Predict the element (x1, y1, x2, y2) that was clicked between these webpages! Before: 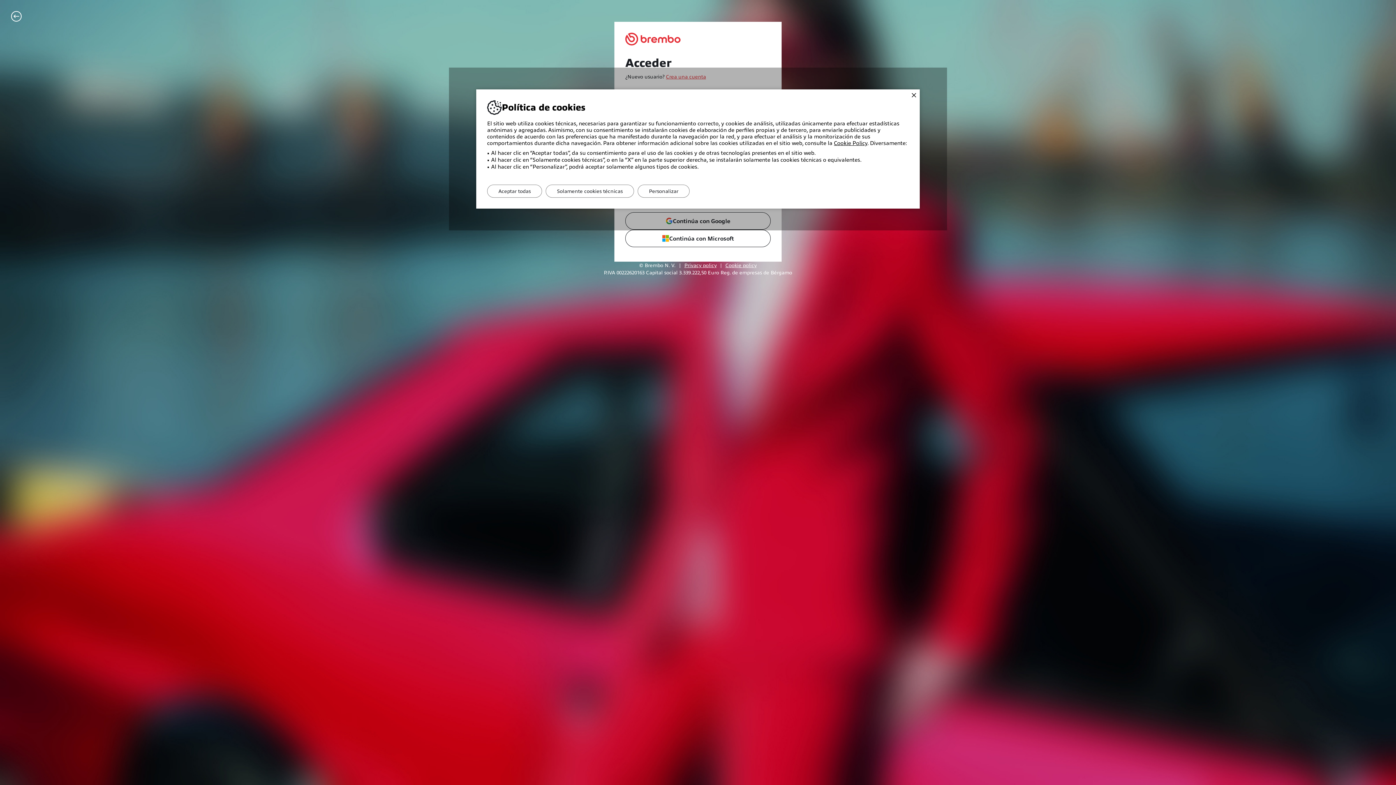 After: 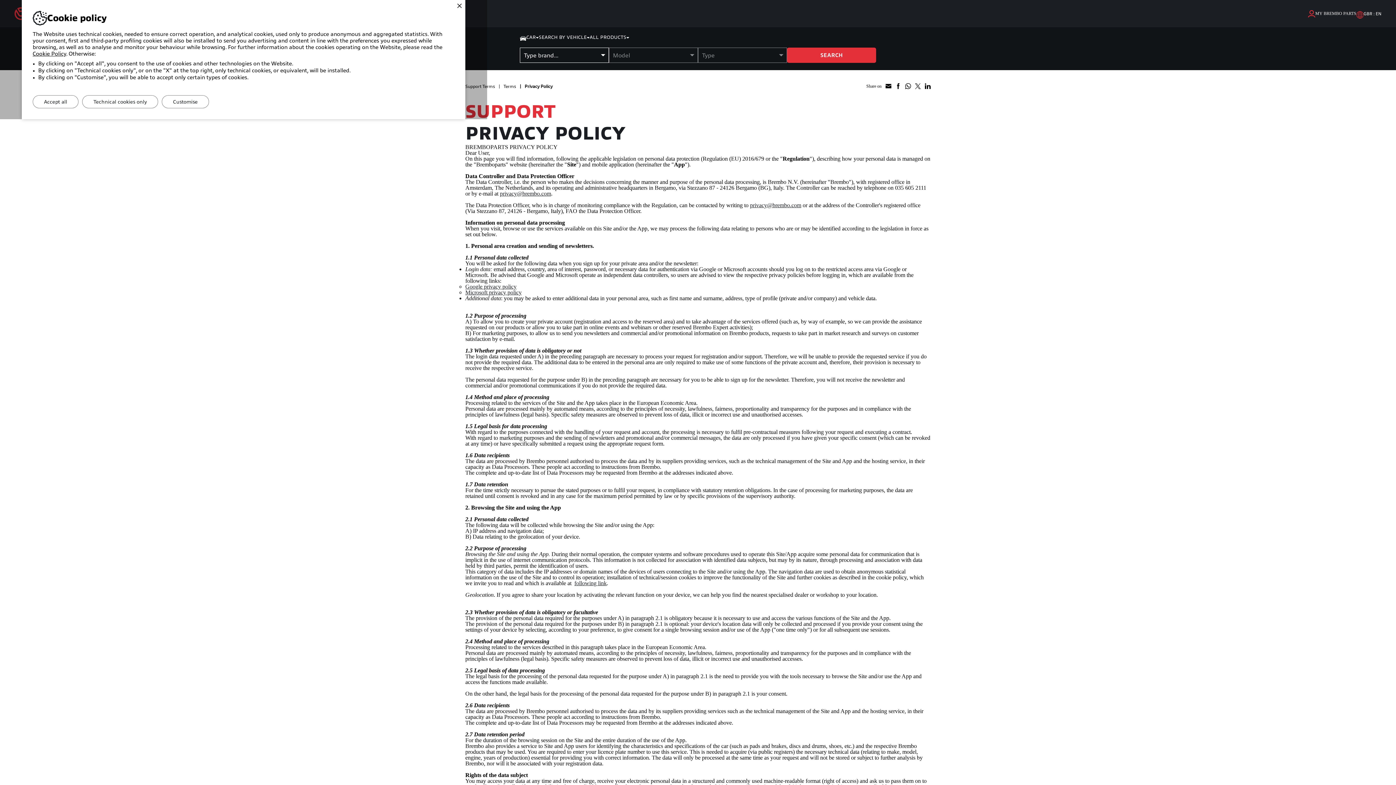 Action: label: Privacy policy bbox: (684, 262, 716, 268)